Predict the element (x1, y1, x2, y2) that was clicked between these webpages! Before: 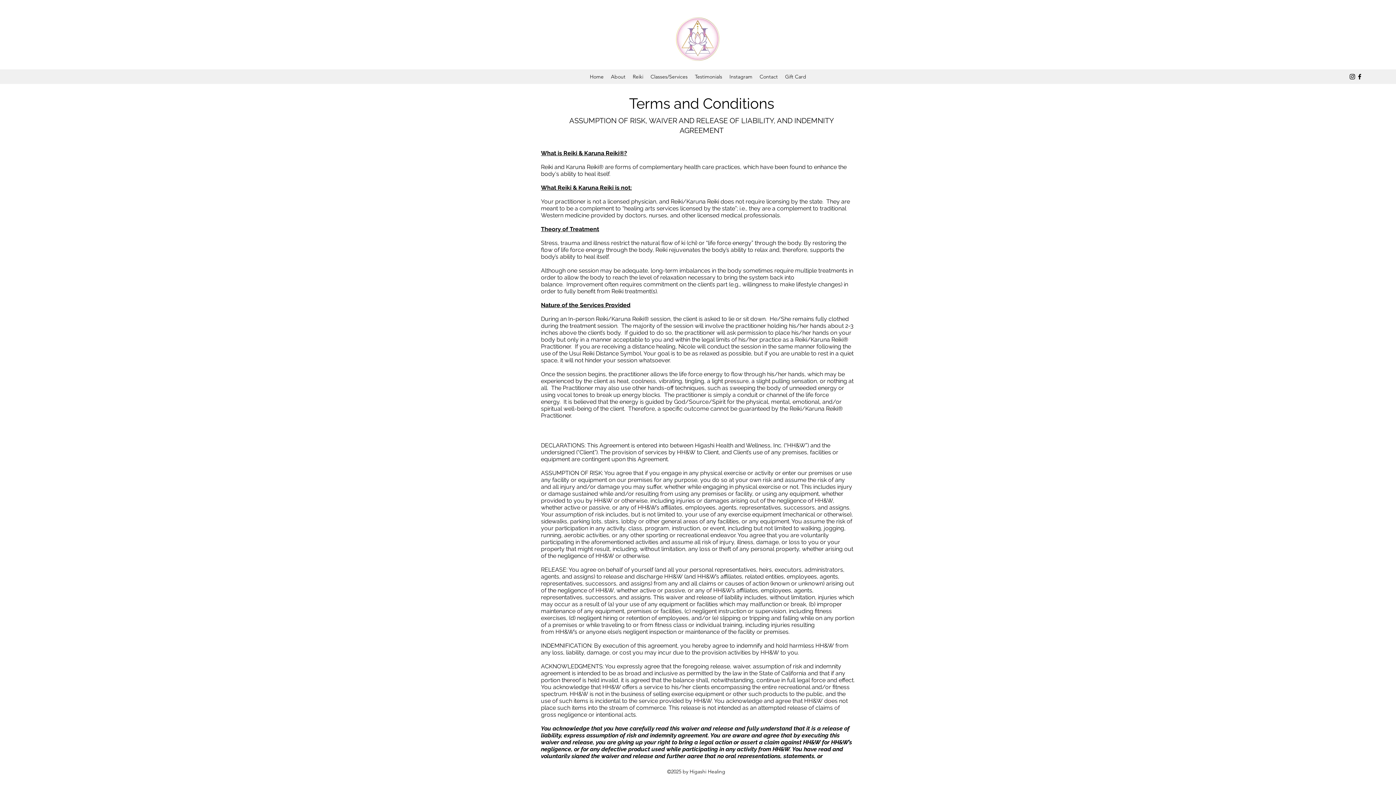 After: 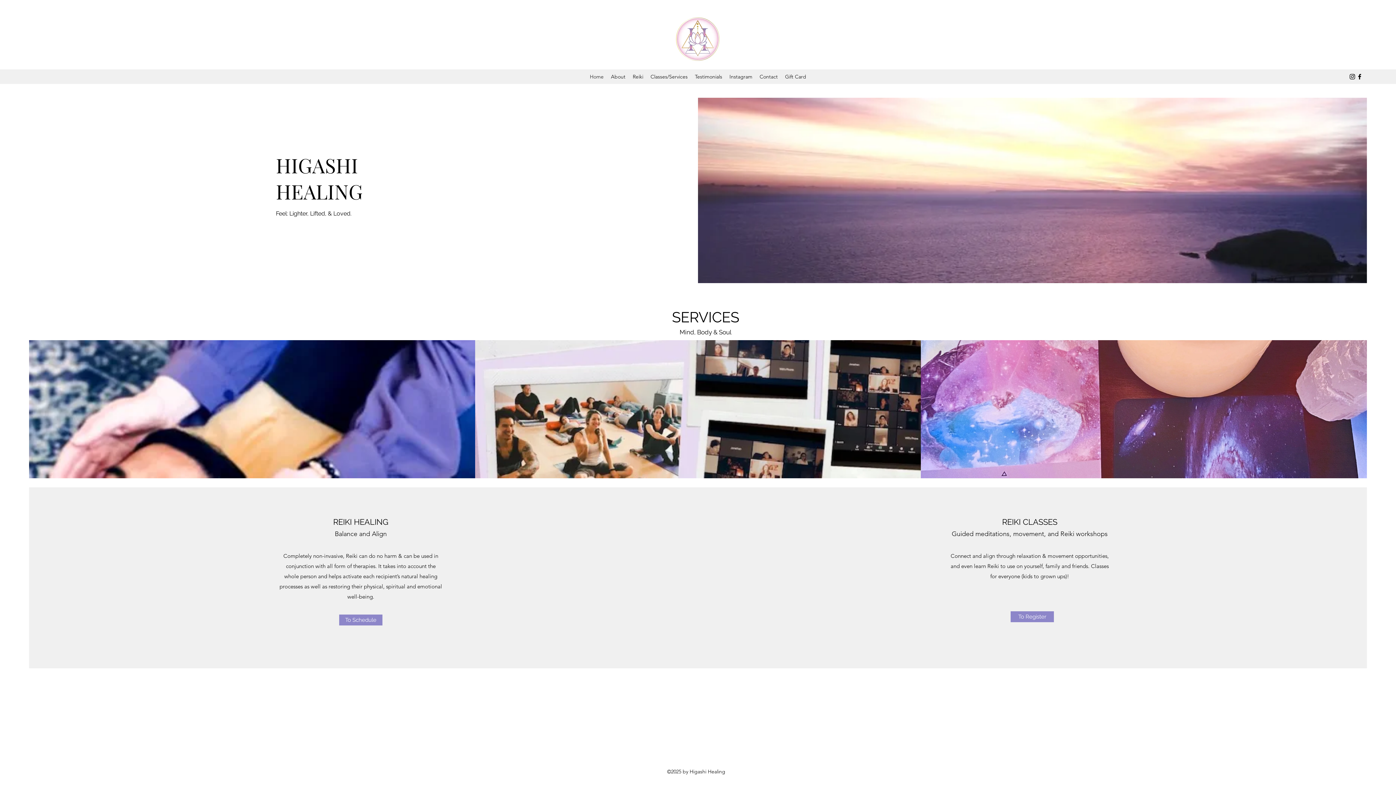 Action: bbox: (657, 7, 737, 69)